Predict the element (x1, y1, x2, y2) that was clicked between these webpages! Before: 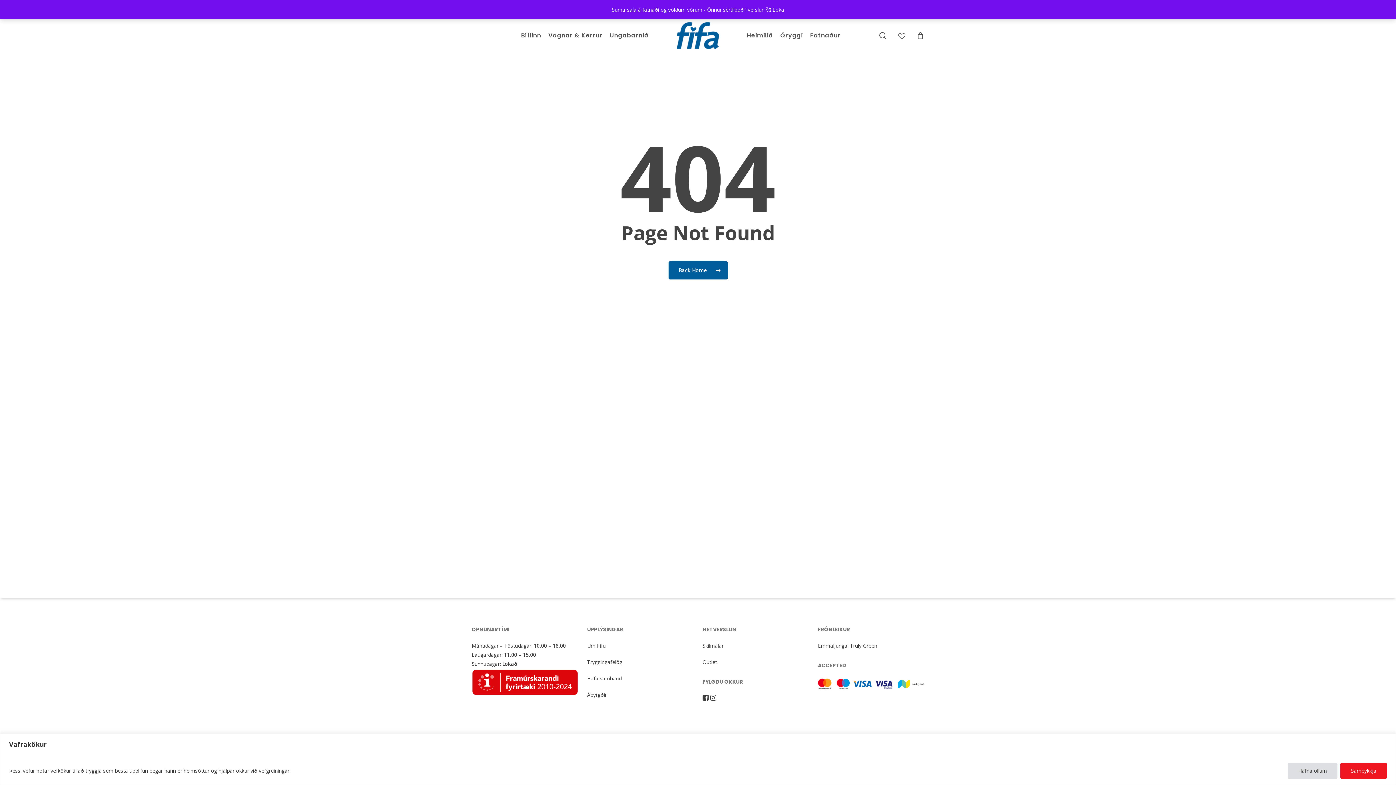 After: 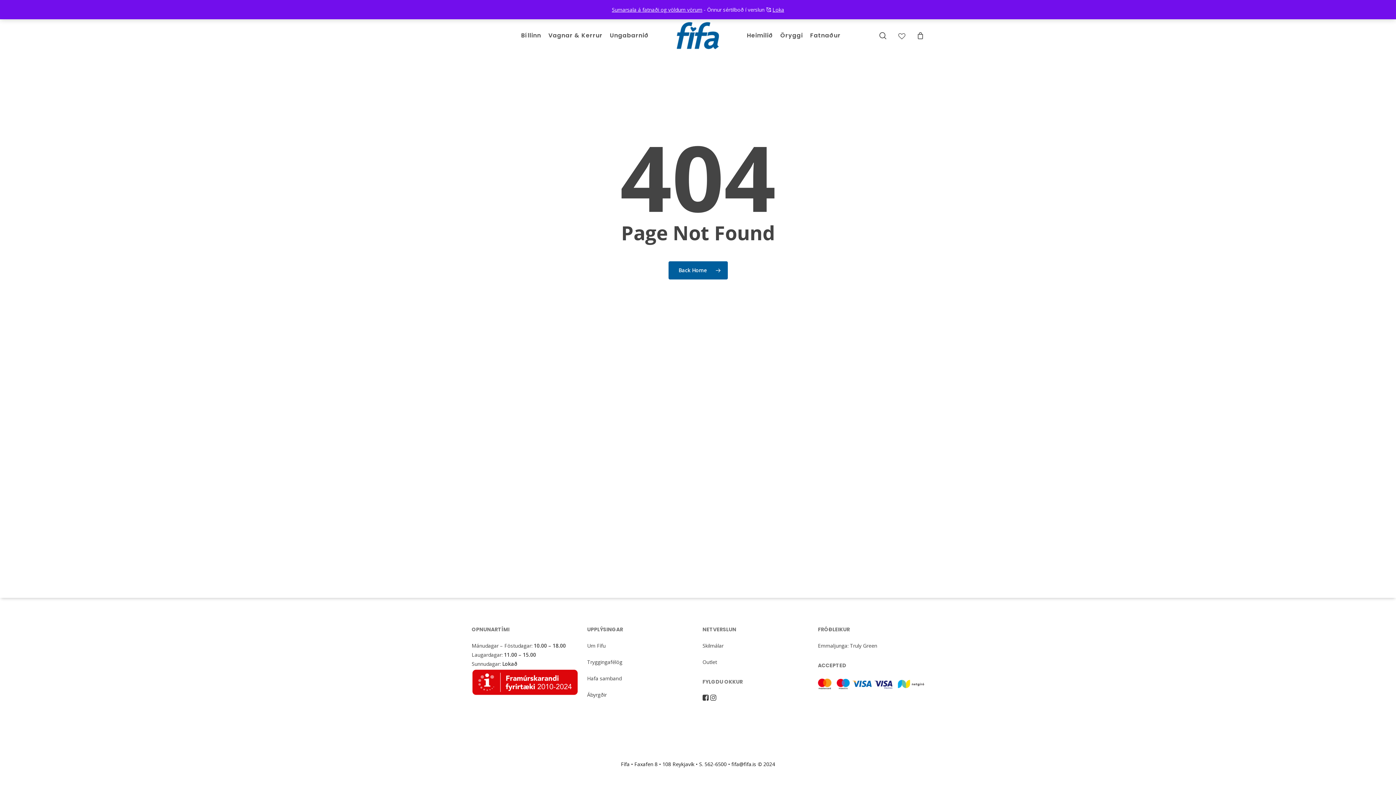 Action: bbox: (1340, 763, 1387, 779) label: Samþykkja